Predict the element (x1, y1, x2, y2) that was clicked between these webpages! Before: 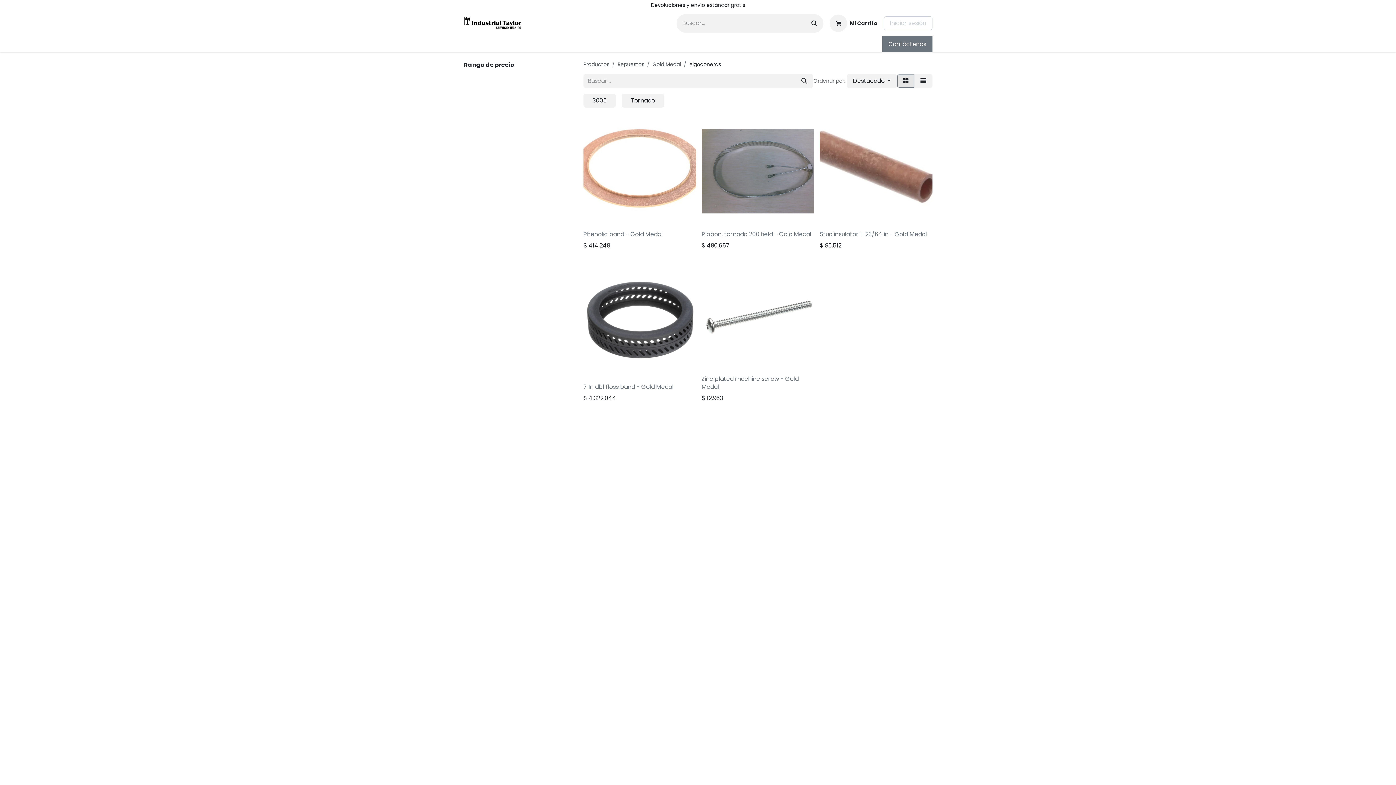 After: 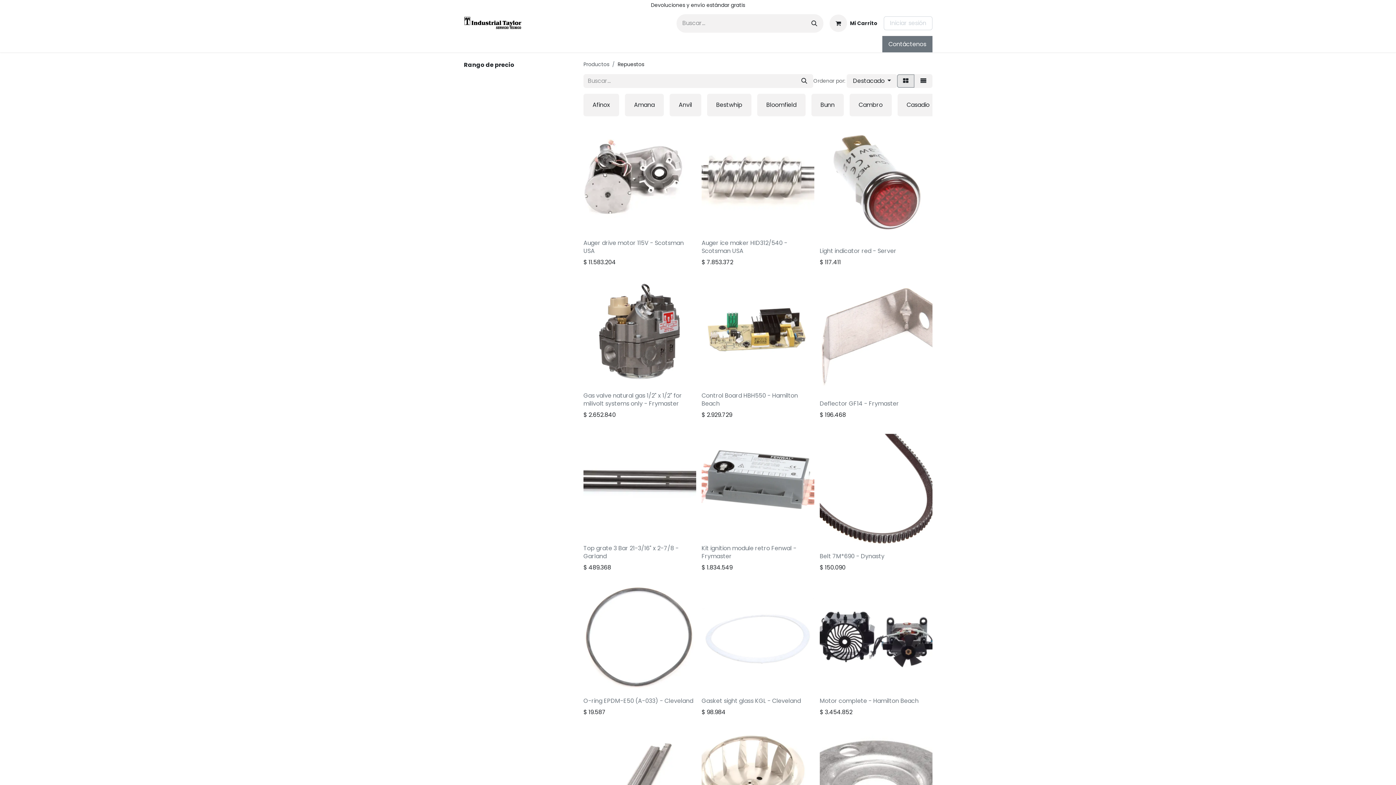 Action: label: Repuestos bbox: (617, 60, 644, 68)